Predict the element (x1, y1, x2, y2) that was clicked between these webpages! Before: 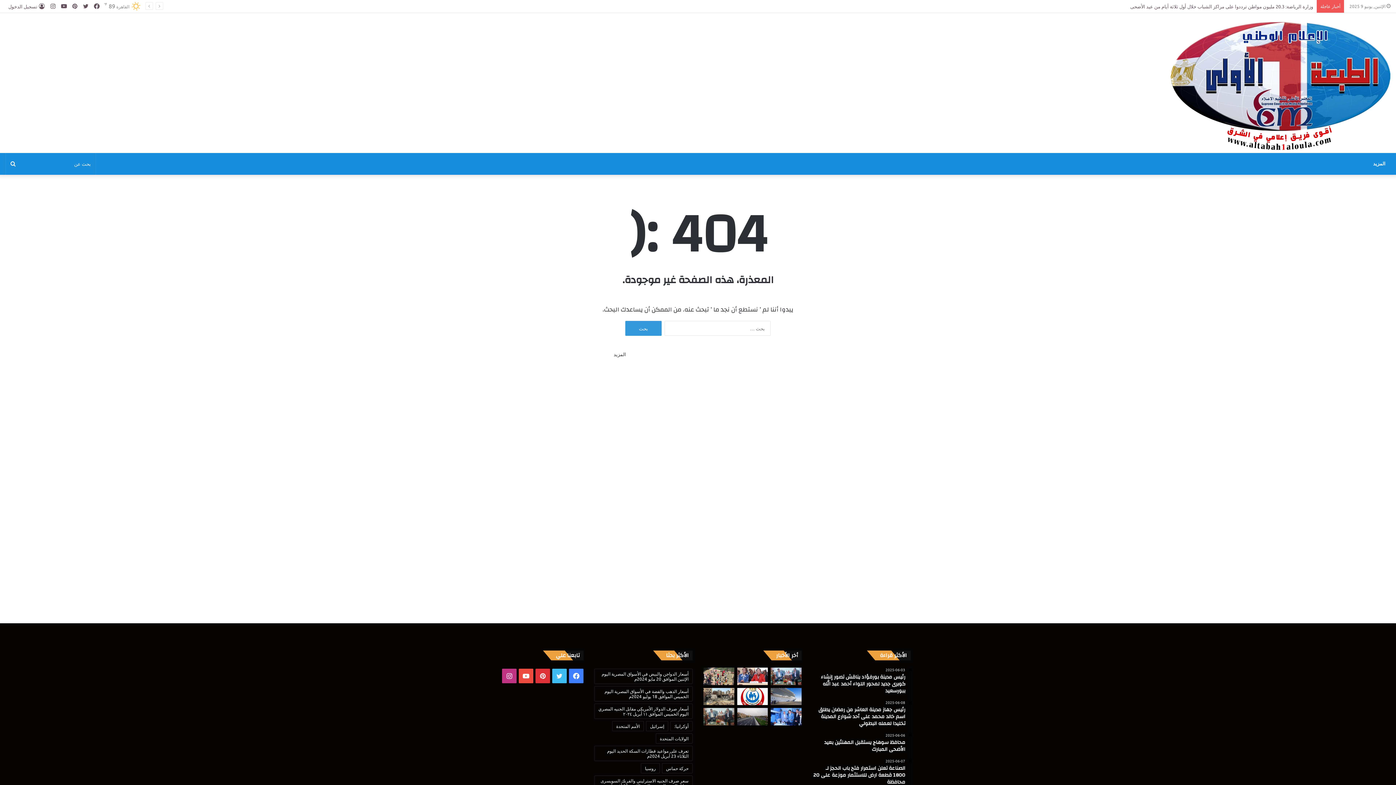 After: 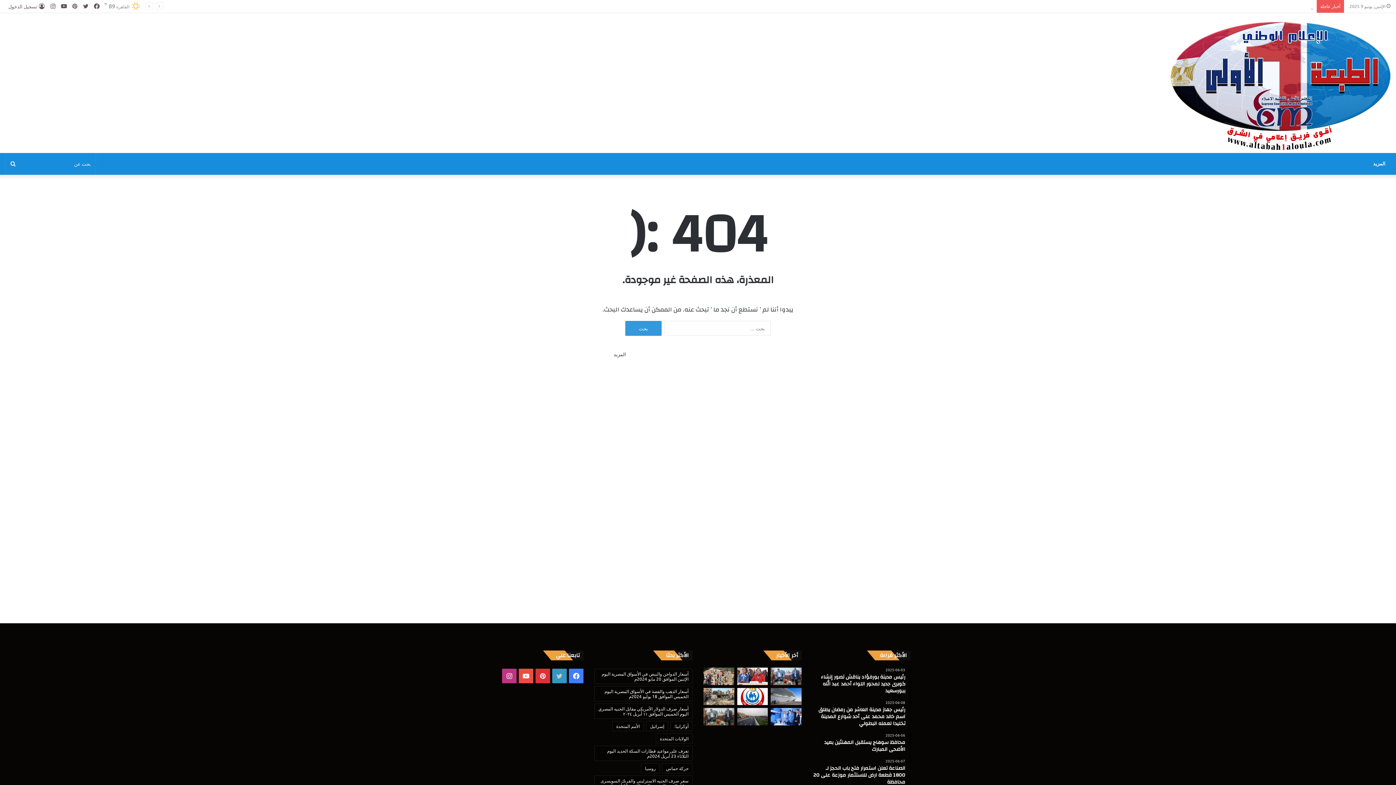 Action: bbox: (552, 669, 566, 683) label: تويتر